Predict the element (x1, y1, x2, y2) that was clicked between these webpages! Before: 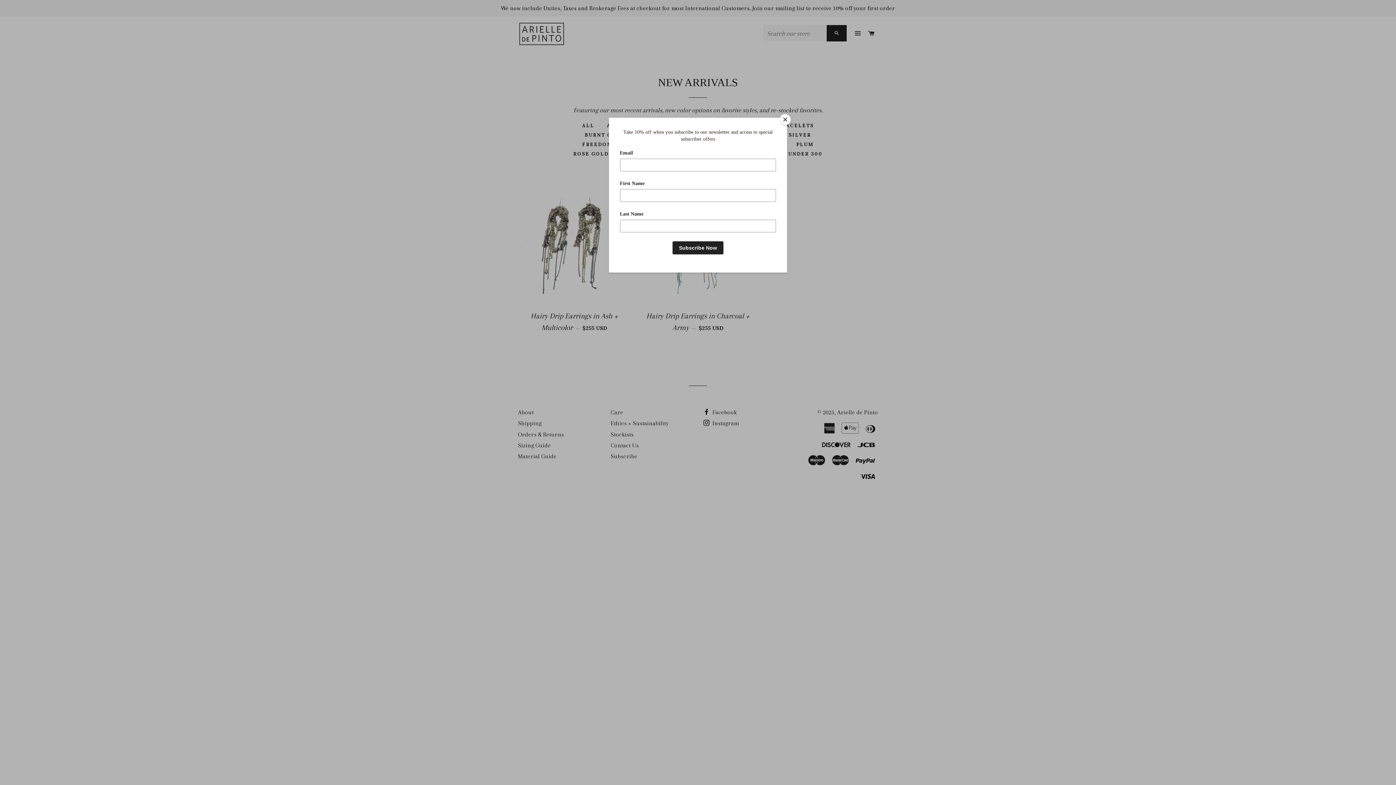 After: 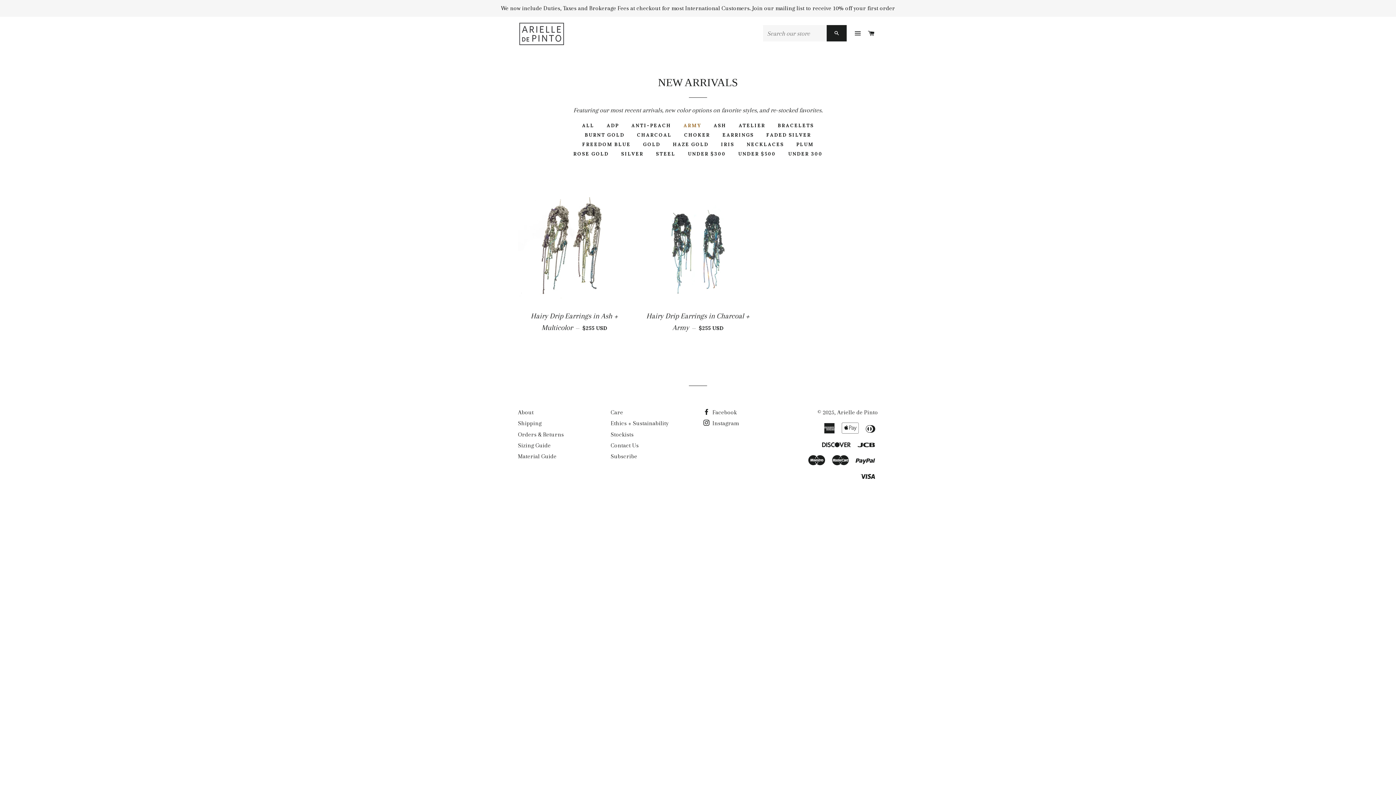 Action: label: Close bbox: (780, 114, 790, 125)